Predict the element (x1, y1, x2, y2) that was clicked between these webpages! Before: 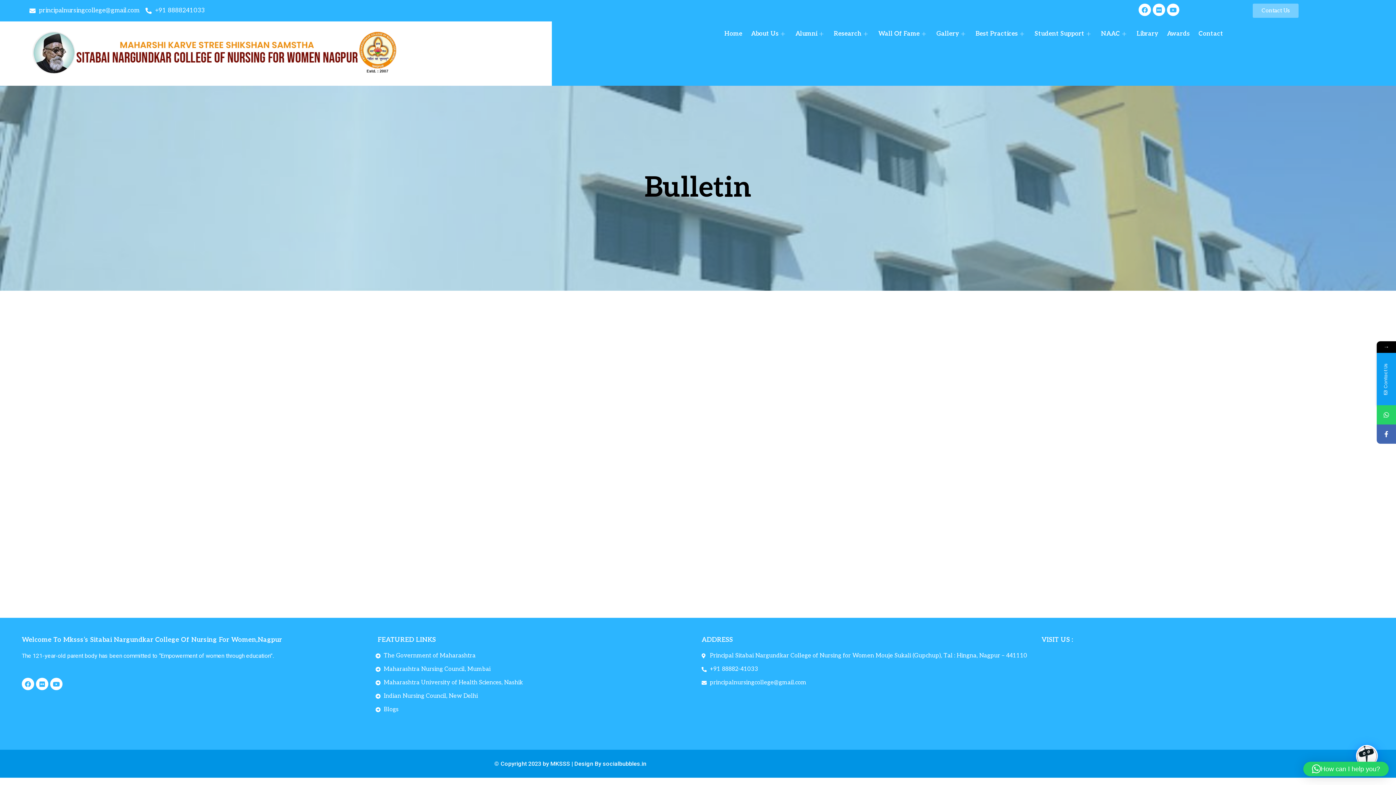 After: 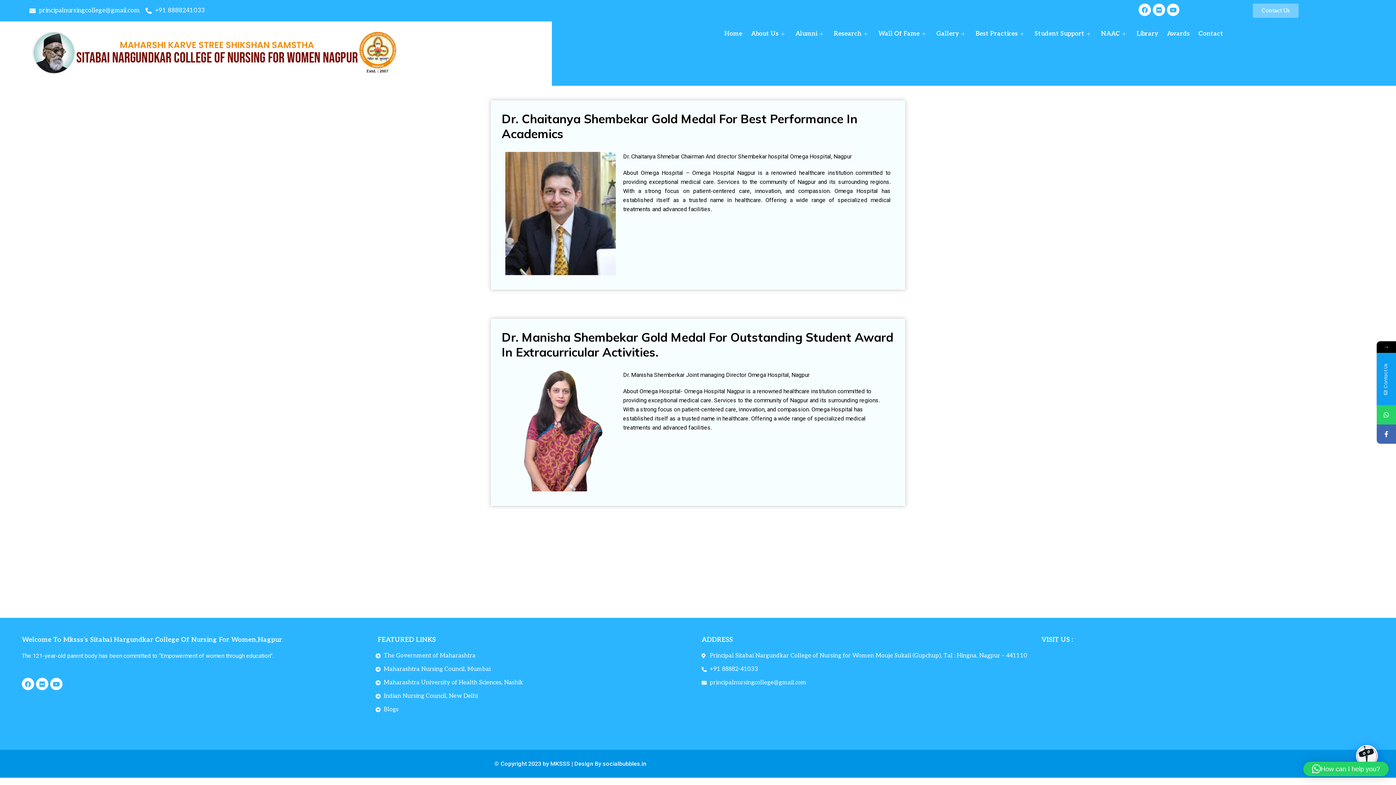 Action: label: Awards bbox: (1162, 19, 1194, 48)